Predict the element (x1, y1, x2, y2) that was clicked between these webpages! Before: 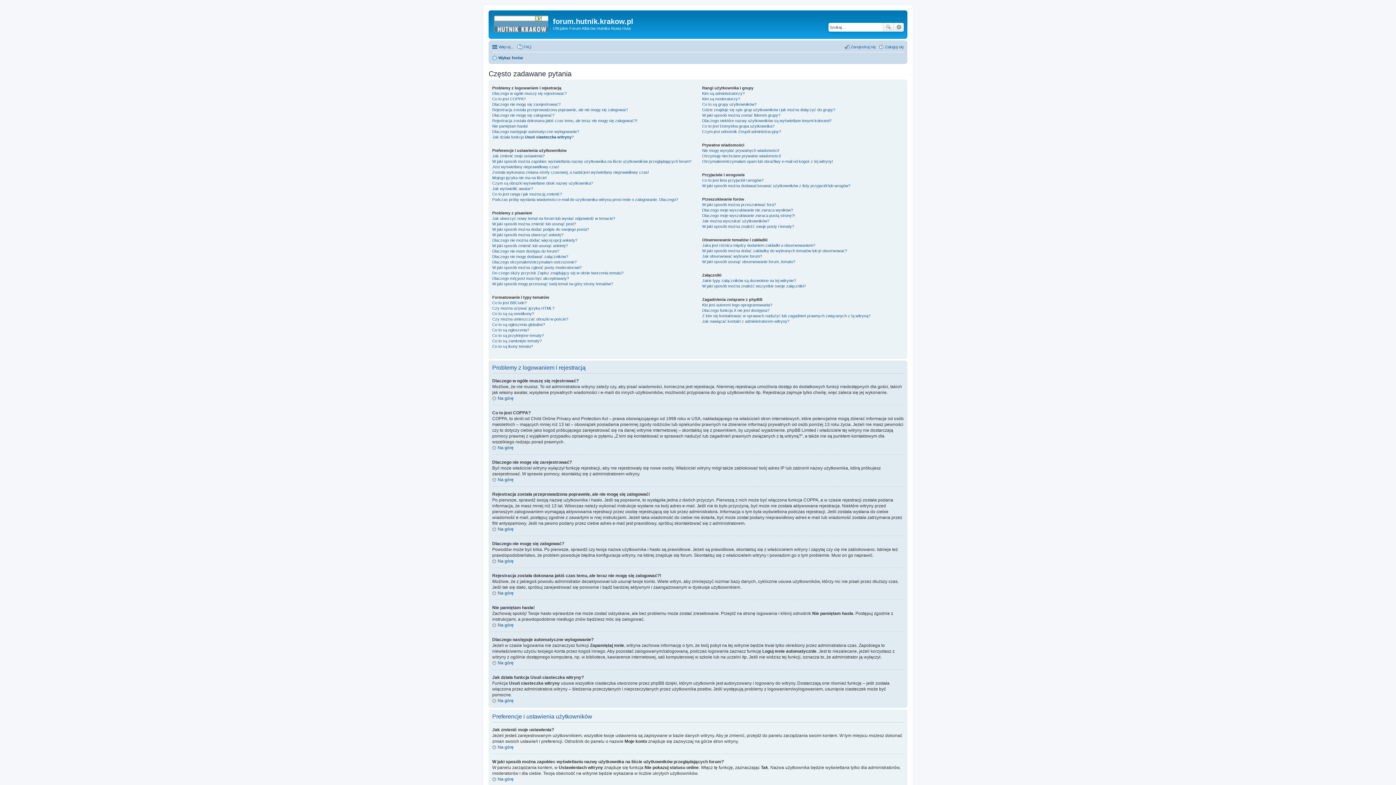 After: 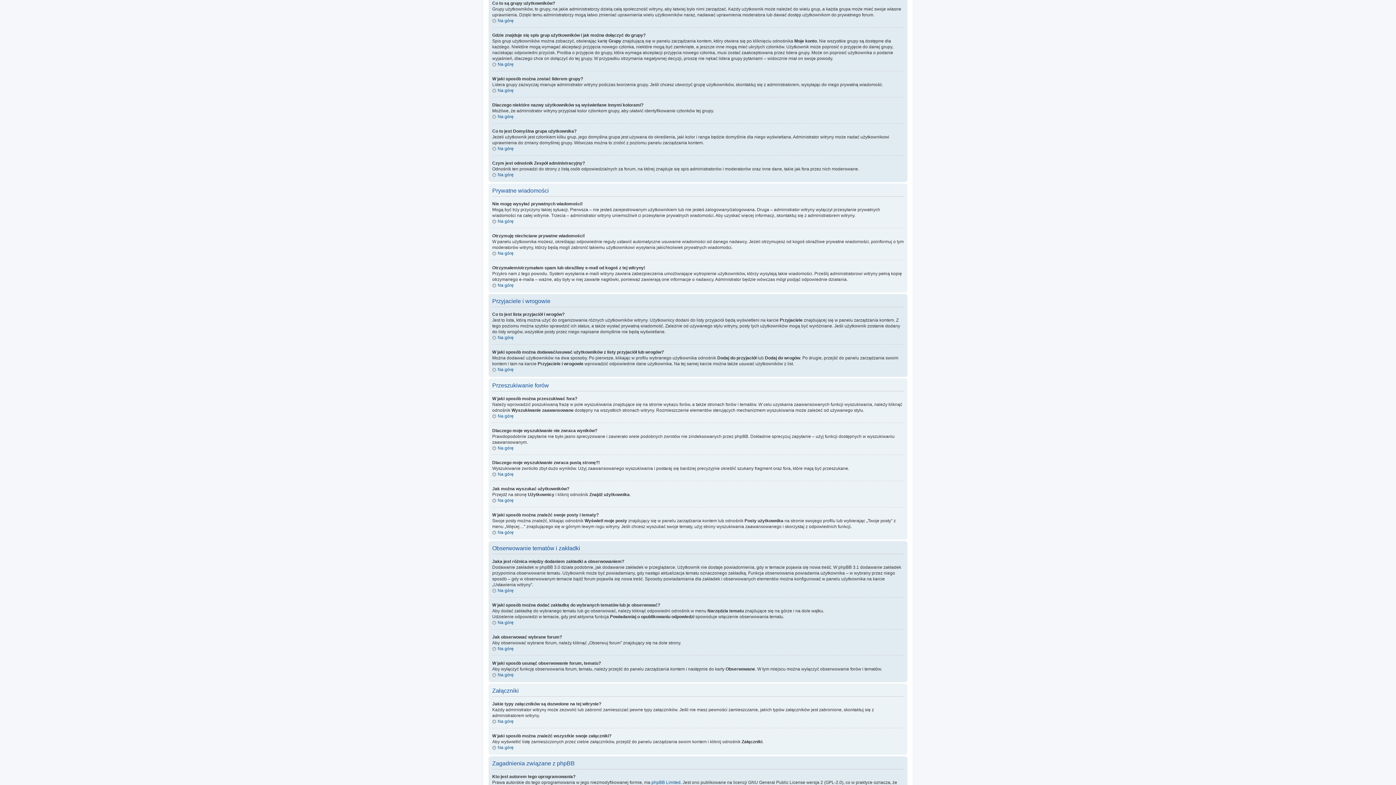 Action: bbox: (702, 102, 756, 106) label: Co to są grupy użytkowników?